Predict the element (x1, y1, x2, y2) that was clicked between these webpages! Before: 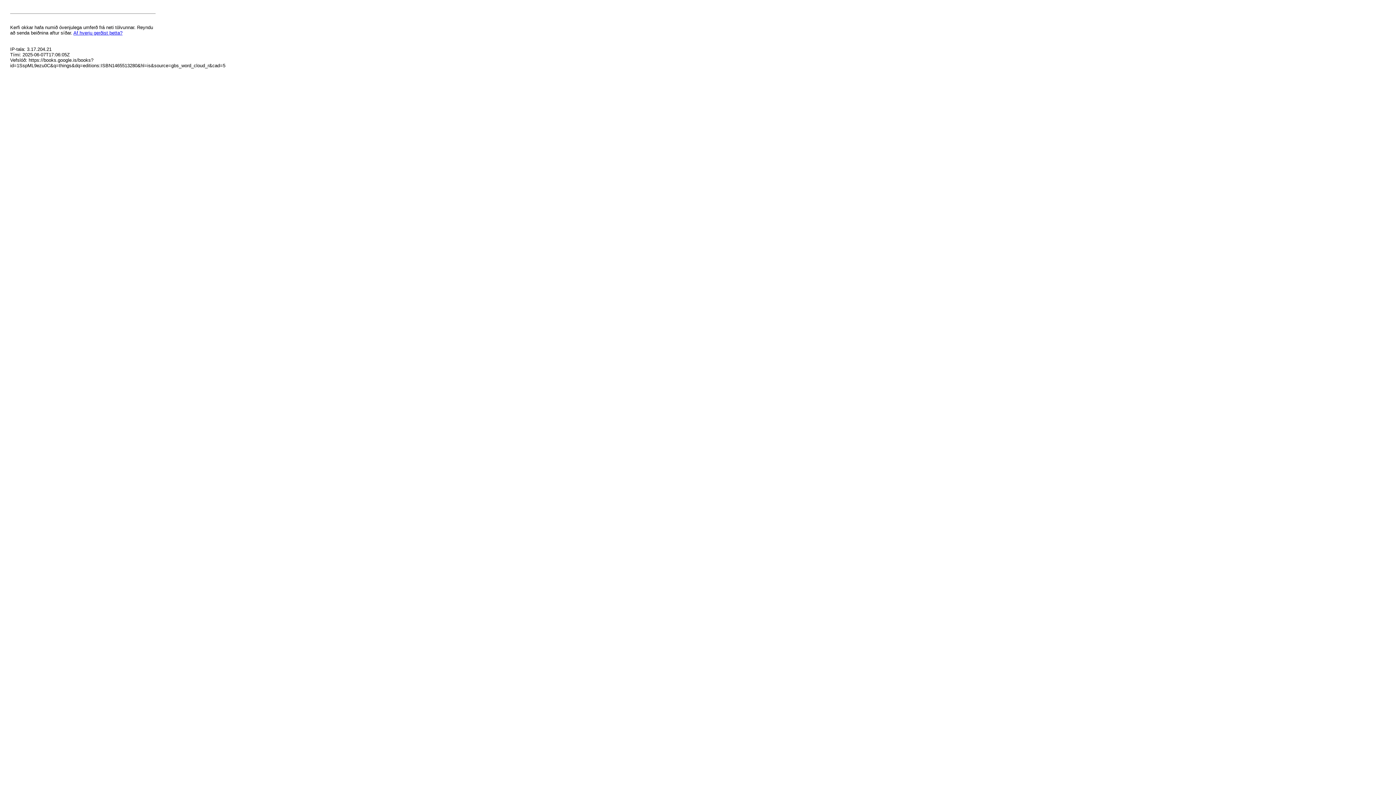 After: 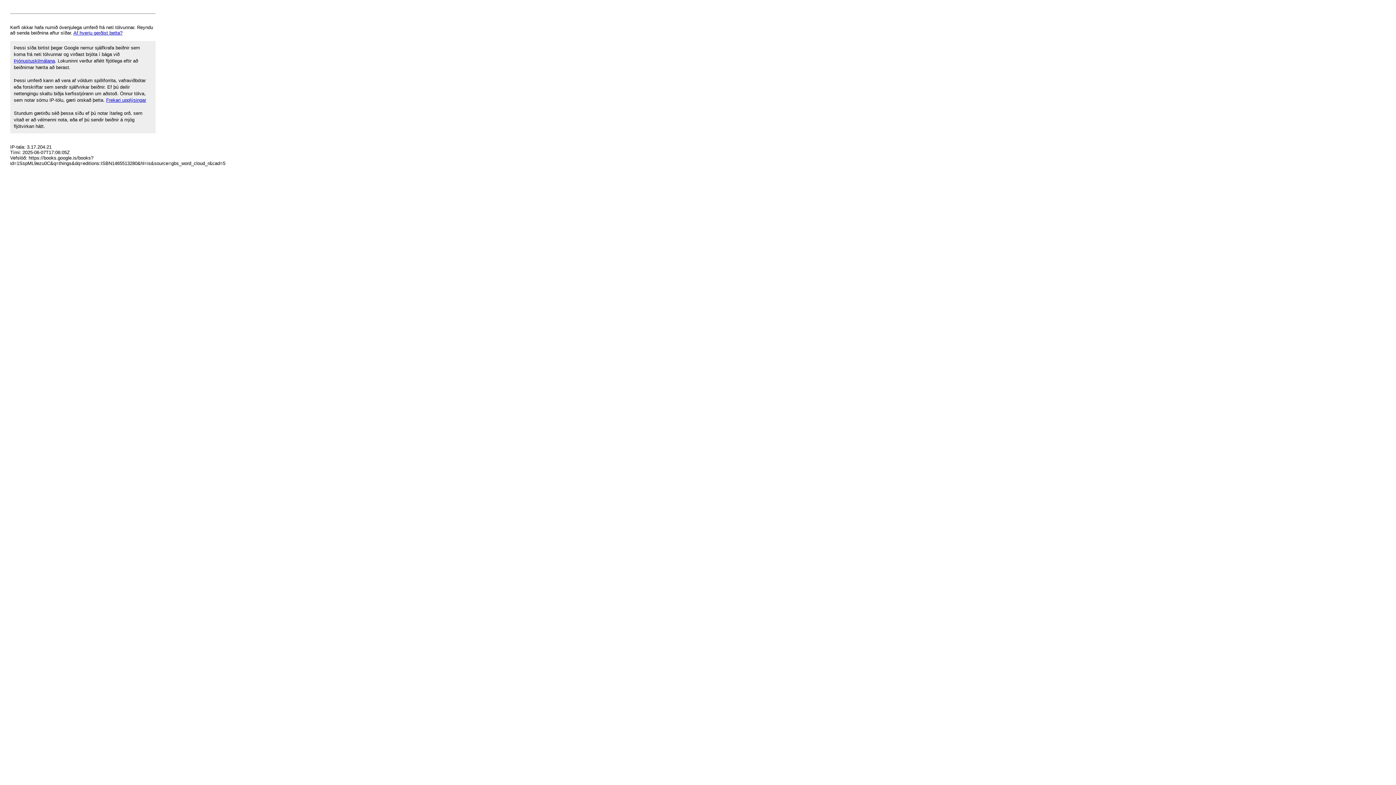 Action: bbox: (73, 30, 122, 35) label: Af hverju gerðist þetta?